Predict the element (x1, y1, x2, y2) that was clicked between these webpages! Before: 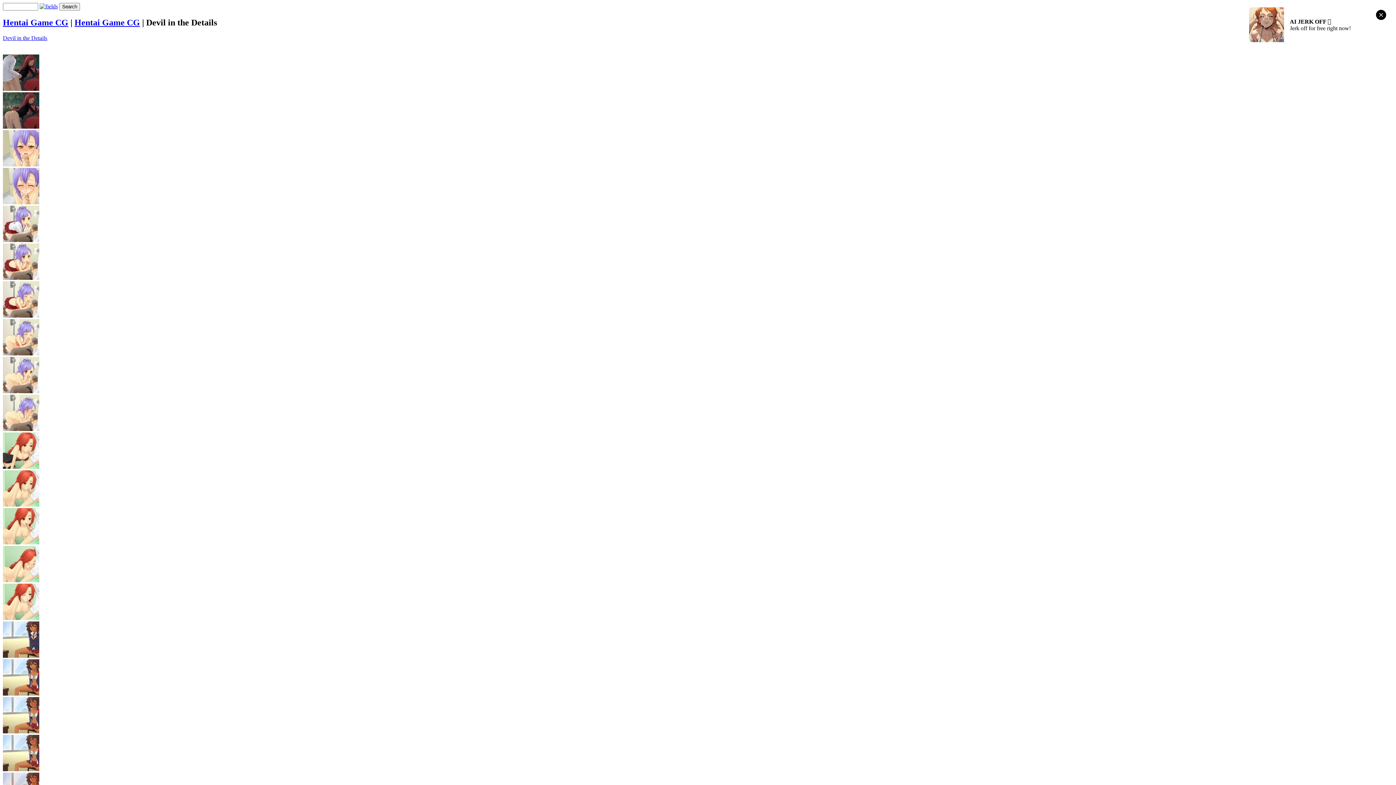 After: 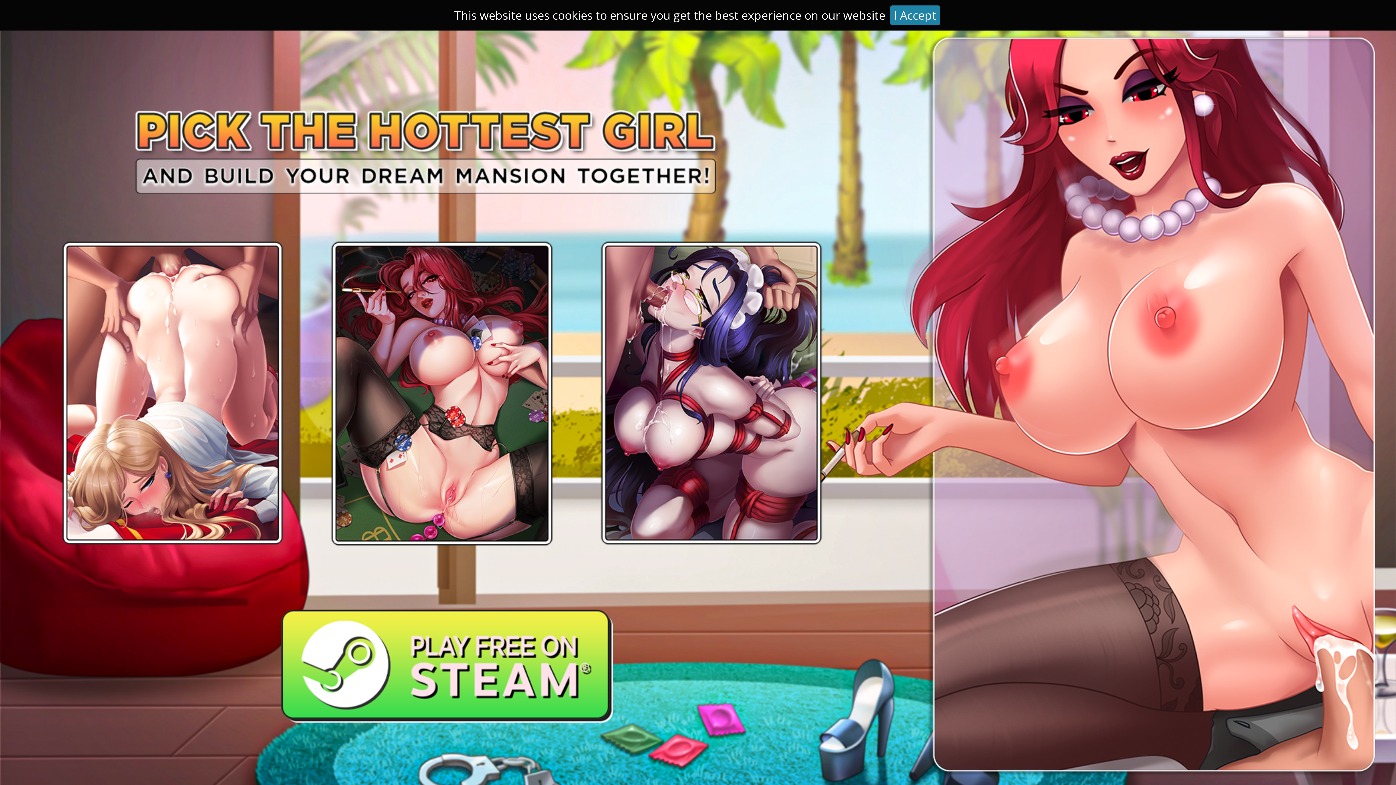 Action: bbox: (2, 123, 39, 129)